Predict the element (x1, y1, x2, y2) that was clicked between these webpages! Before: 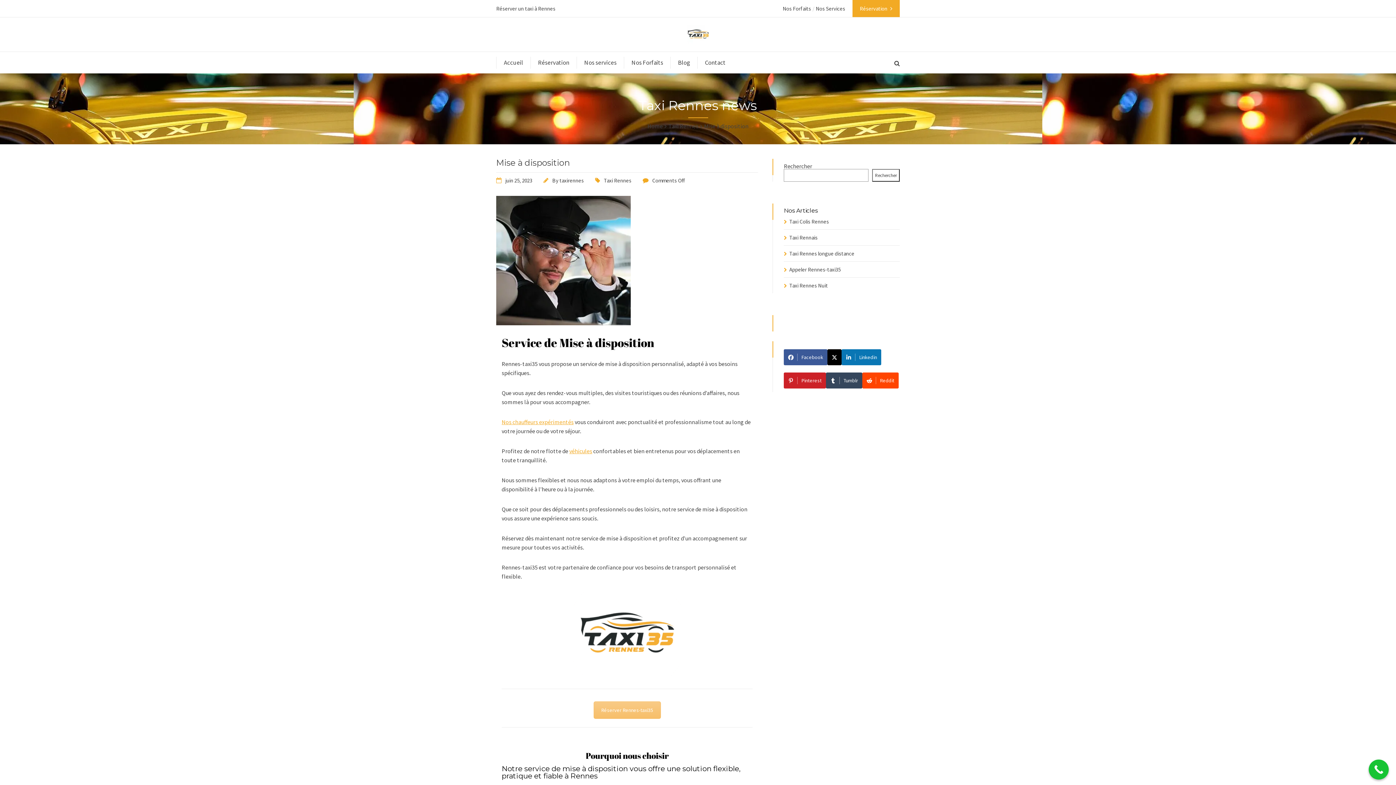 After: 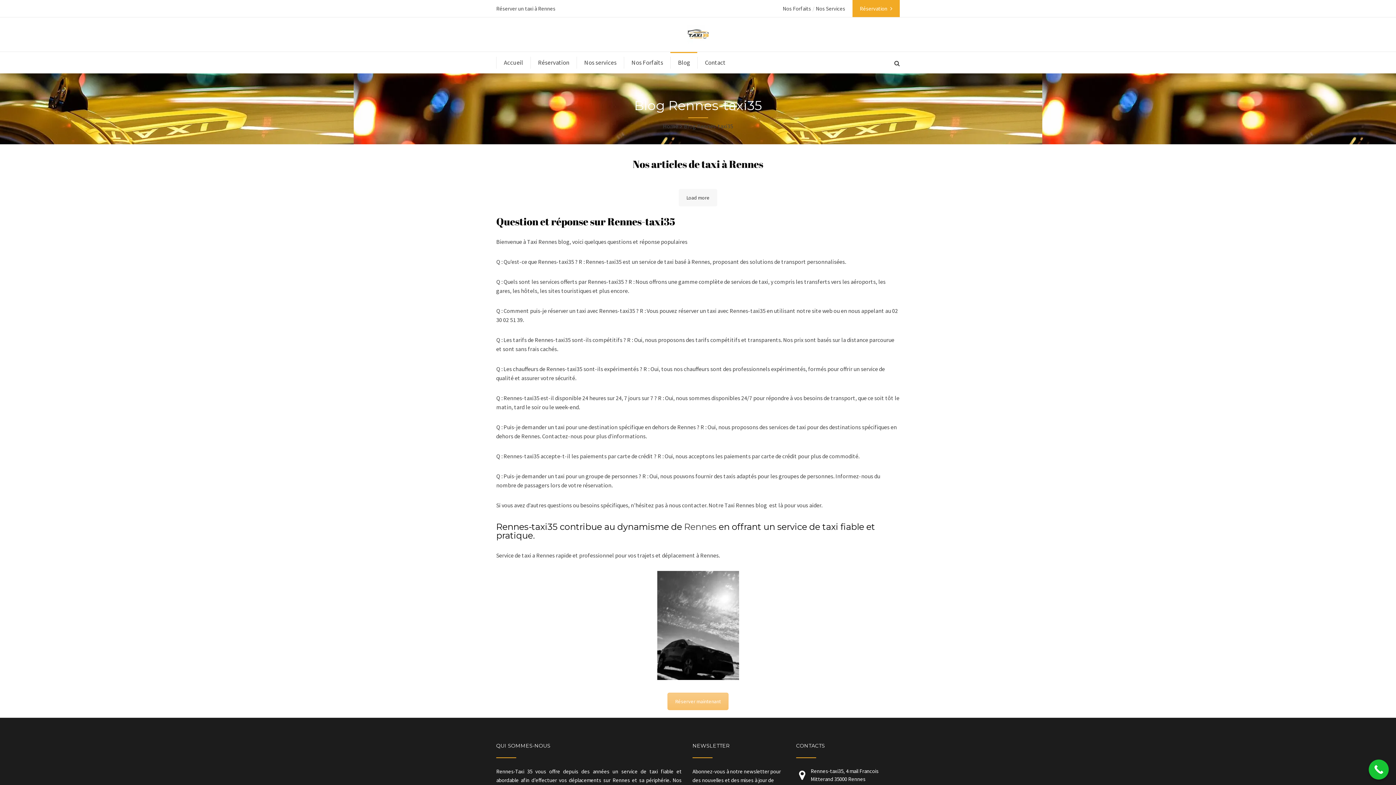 Action: bbox: (670, 56, 697, 68) label: Blog